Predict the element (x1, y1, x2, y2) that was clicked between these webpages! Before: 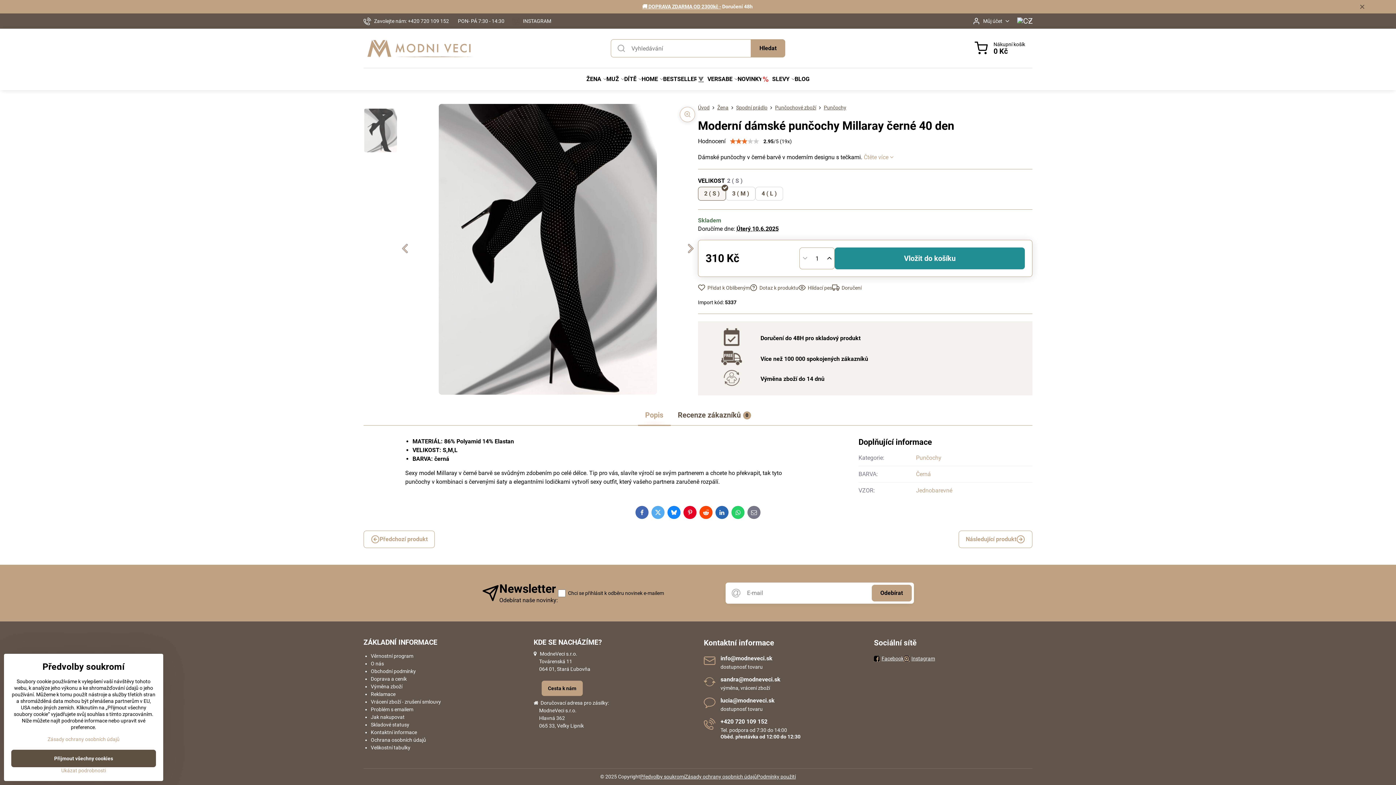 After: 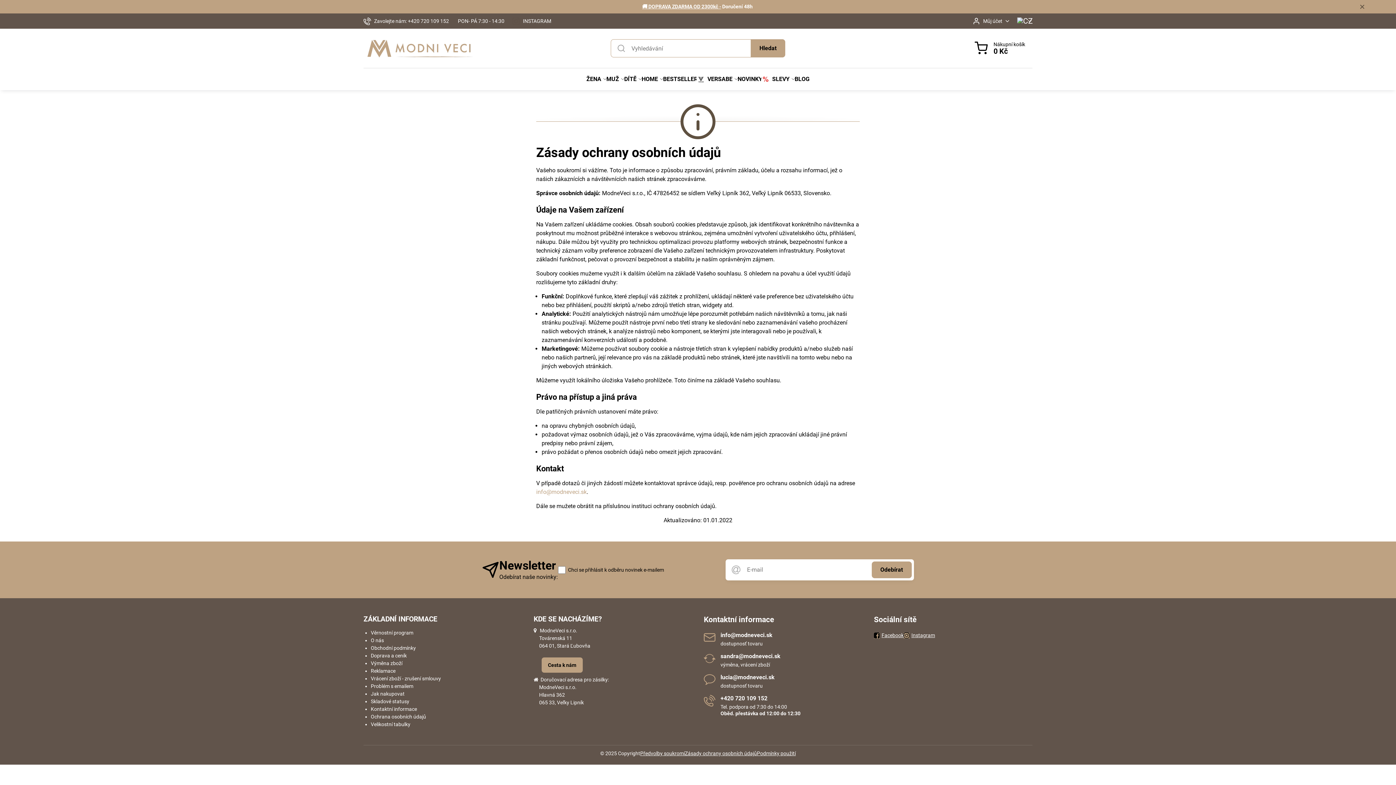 Action: label: Zásady ochrany osobních údajů bbox: (685, 773, 757, 781)